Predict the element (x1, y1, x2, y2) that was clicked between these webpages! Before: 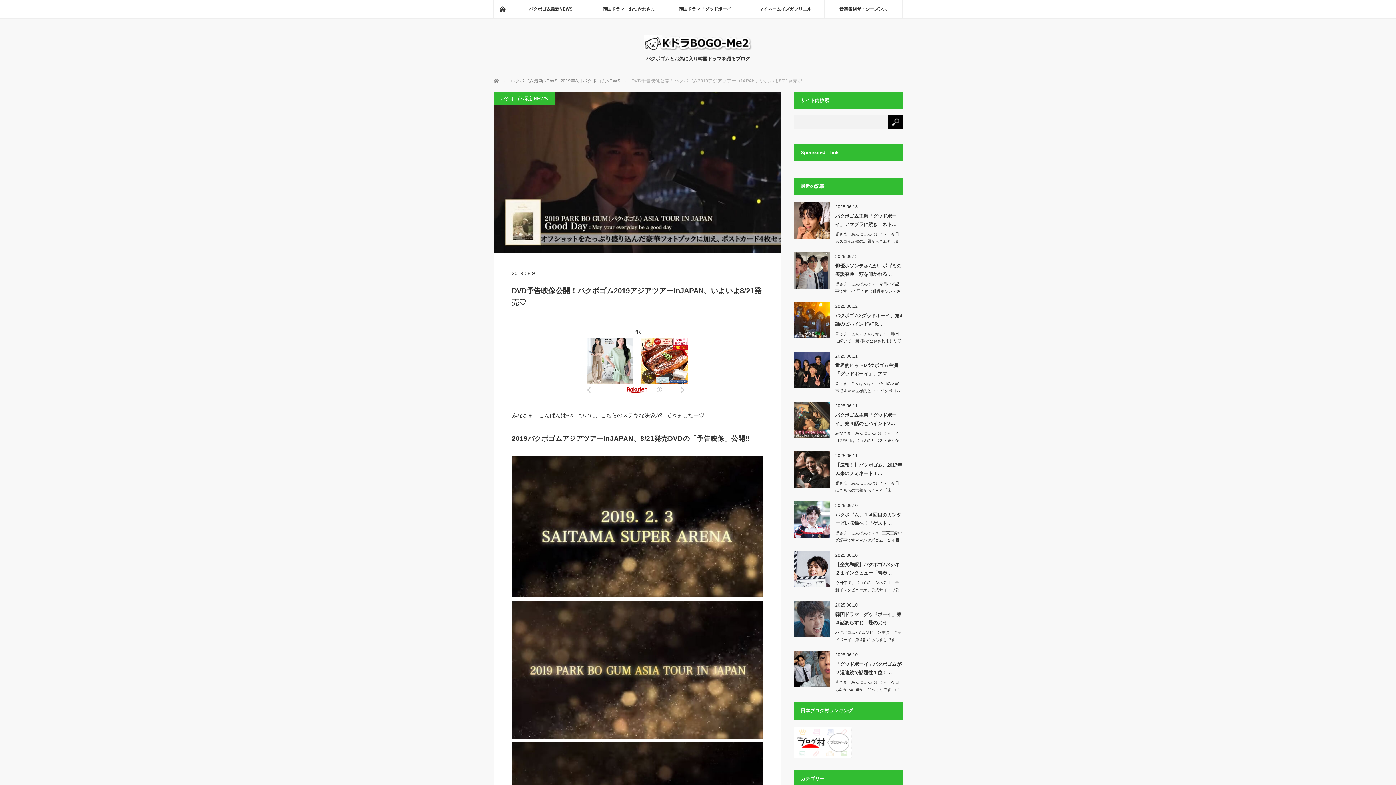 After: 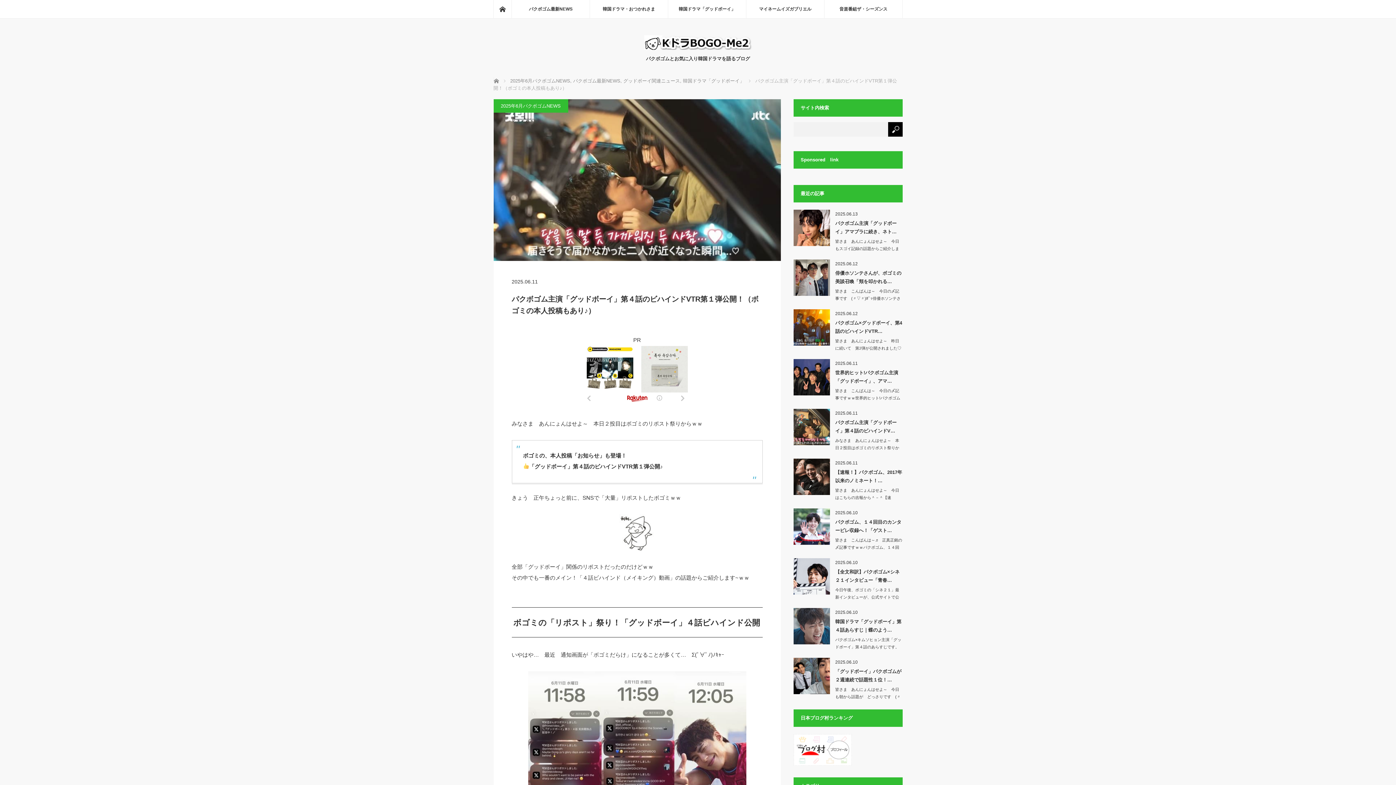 Action: bbox: (835, 429, 902, 451) label: みなさま　あんにょんはせよ～　本日２投目はボゴミのリポスト祭りからｗｗボゴミ…